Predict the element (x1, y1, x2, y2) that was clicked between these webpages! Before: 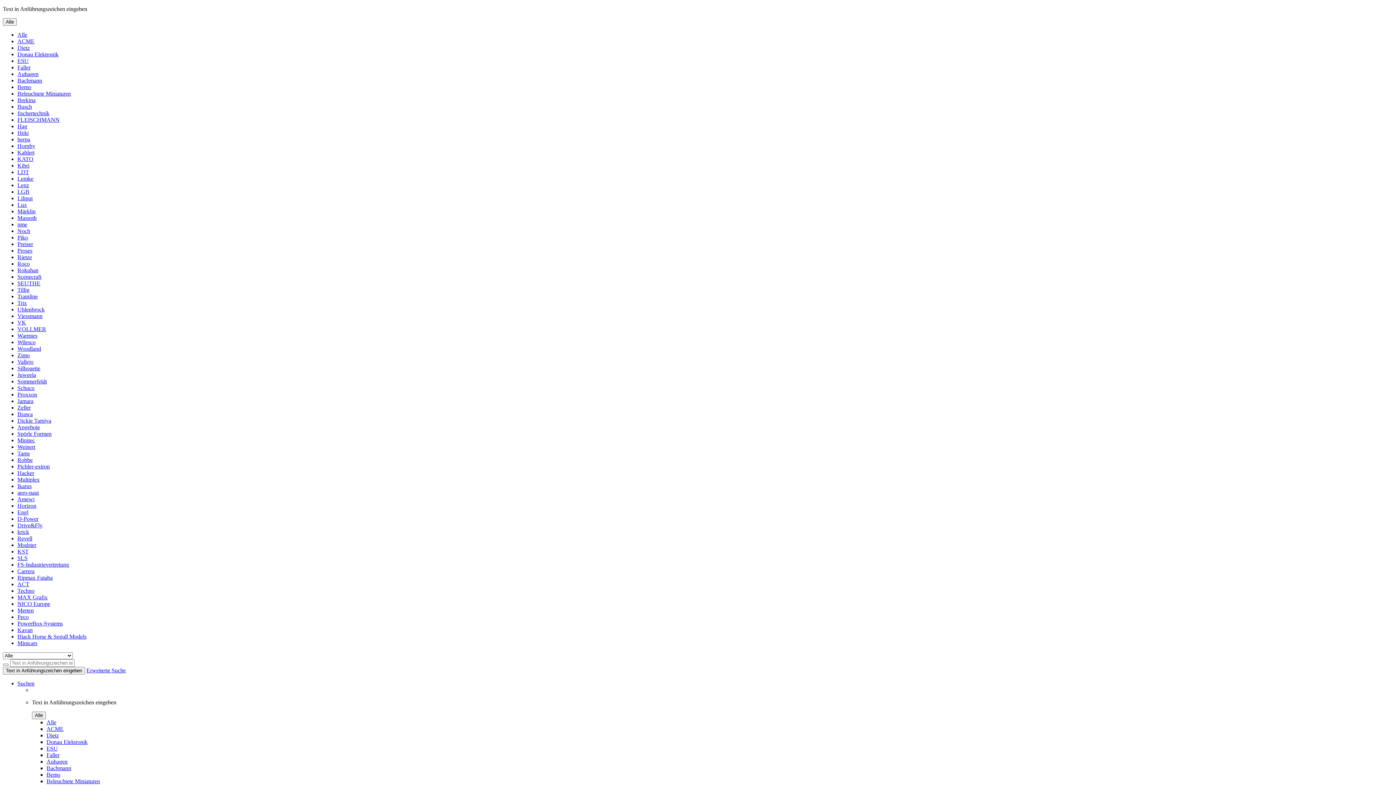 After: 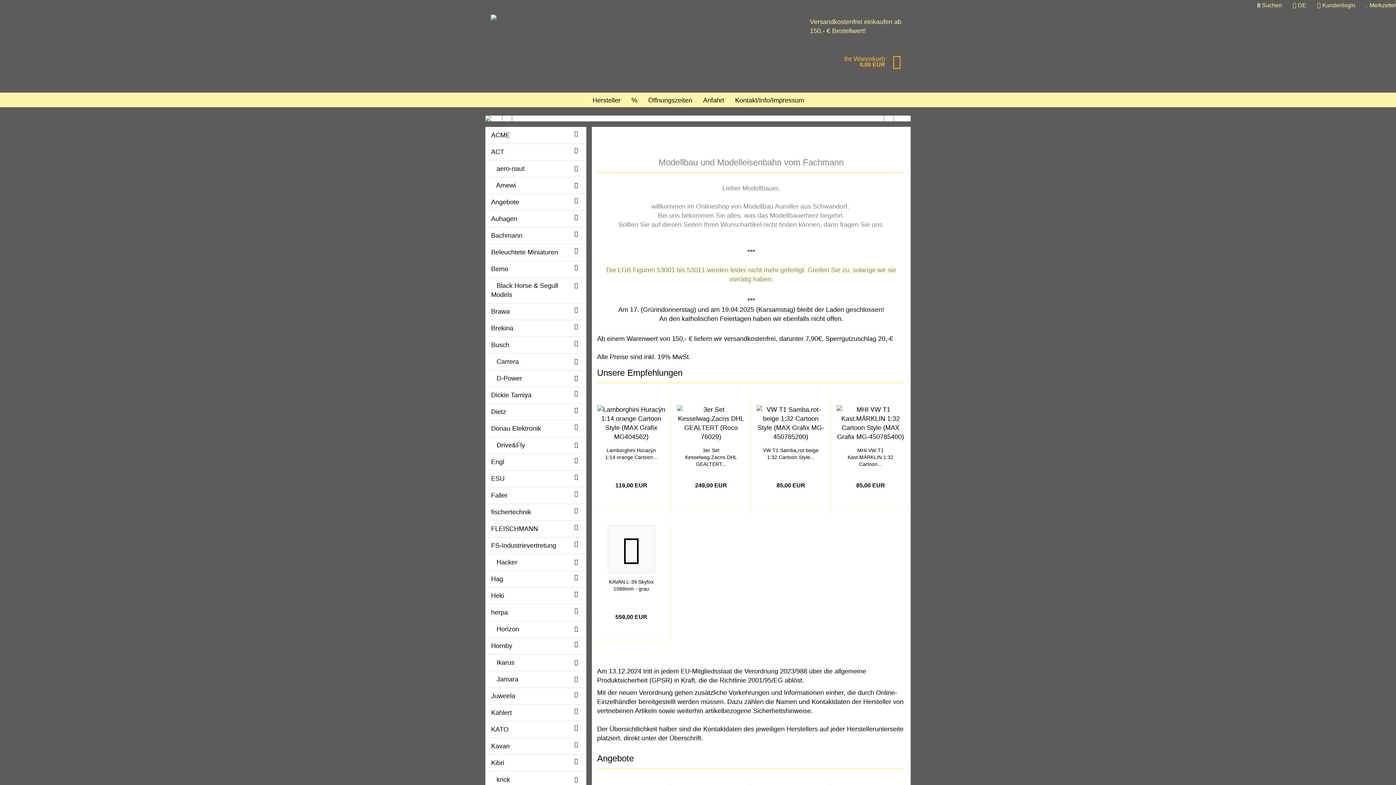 Action: bbox: (46, 778, 100, 784) label: Beleuchtete Miniaturen